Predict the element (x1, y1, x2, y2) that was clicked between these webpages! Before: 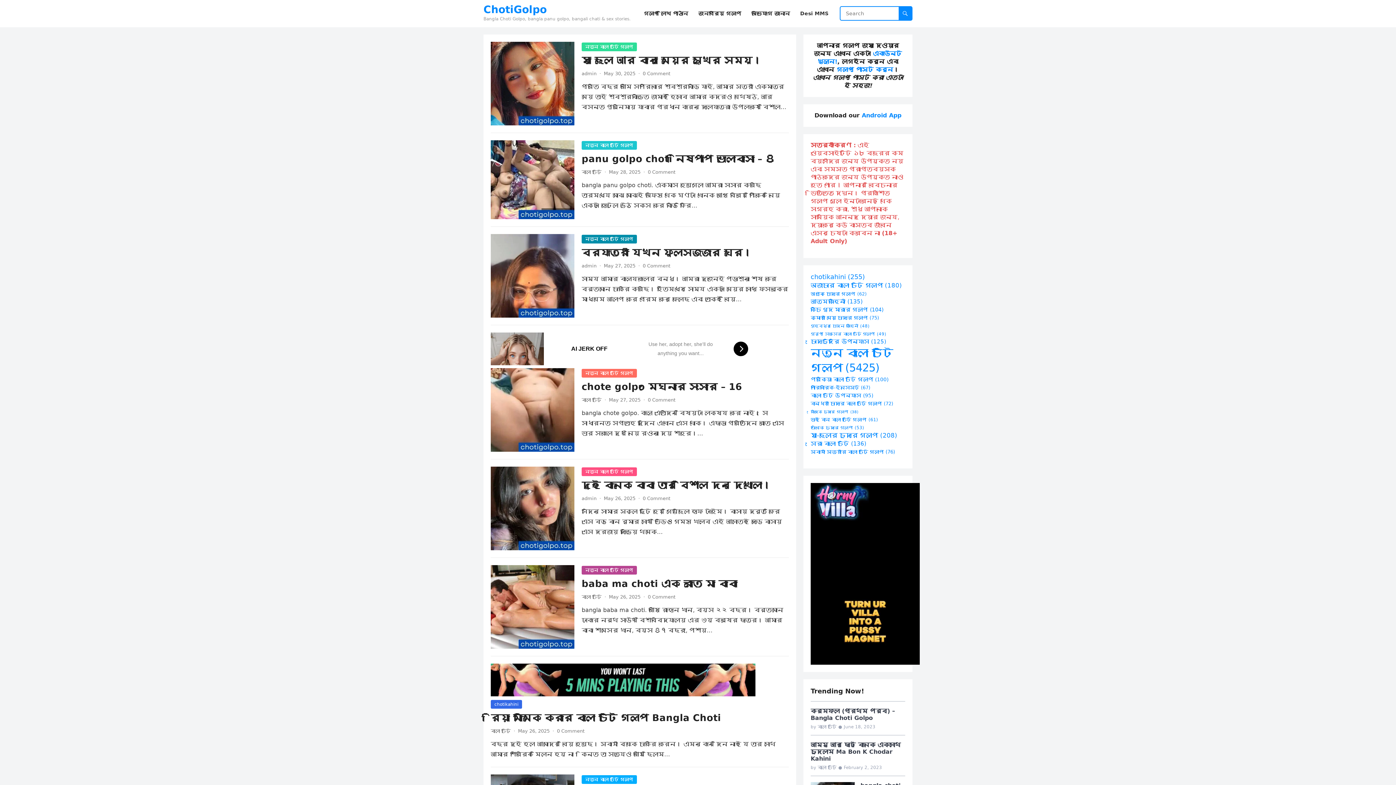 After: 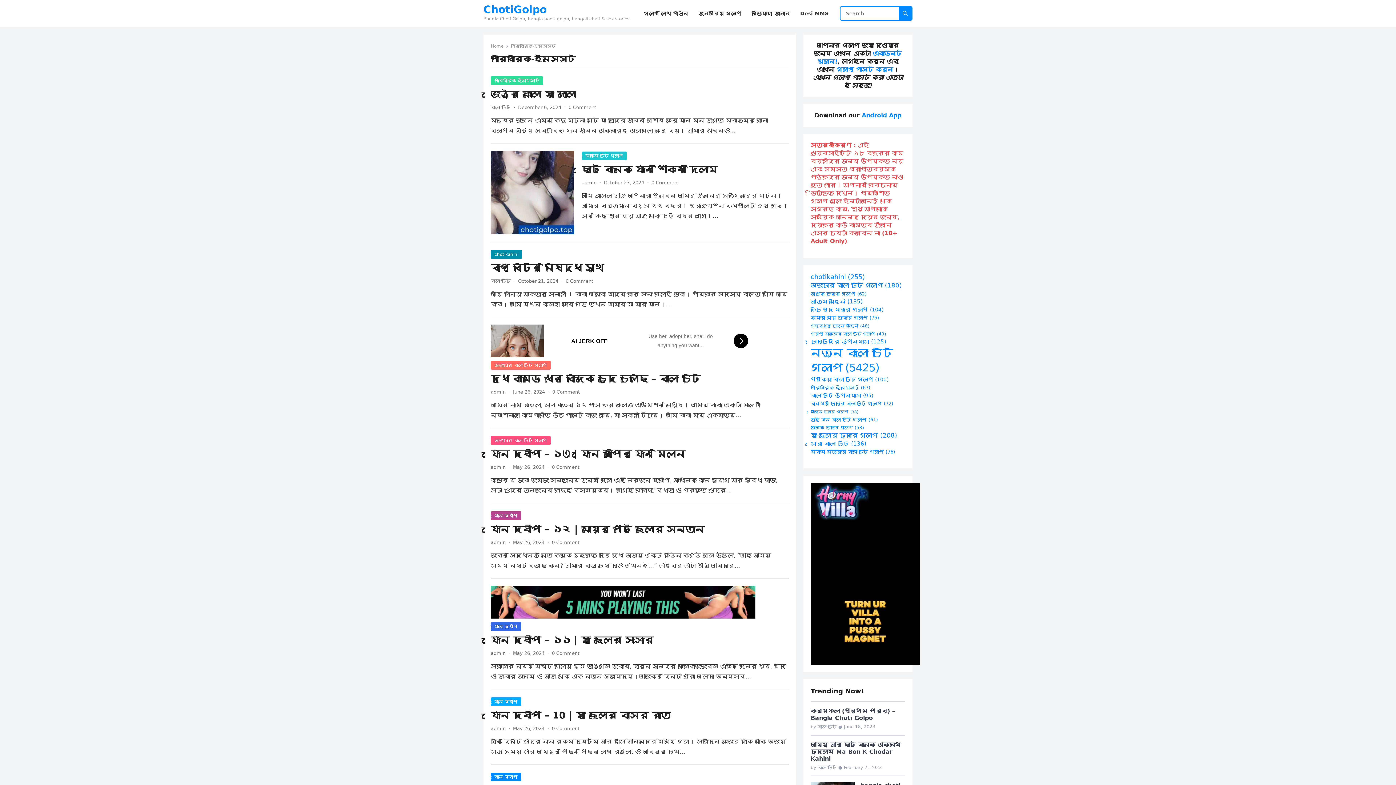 Action: bbox: (810, 384, 870, 390) label: পারিবারিক-ইনসেস্ট (67 items)